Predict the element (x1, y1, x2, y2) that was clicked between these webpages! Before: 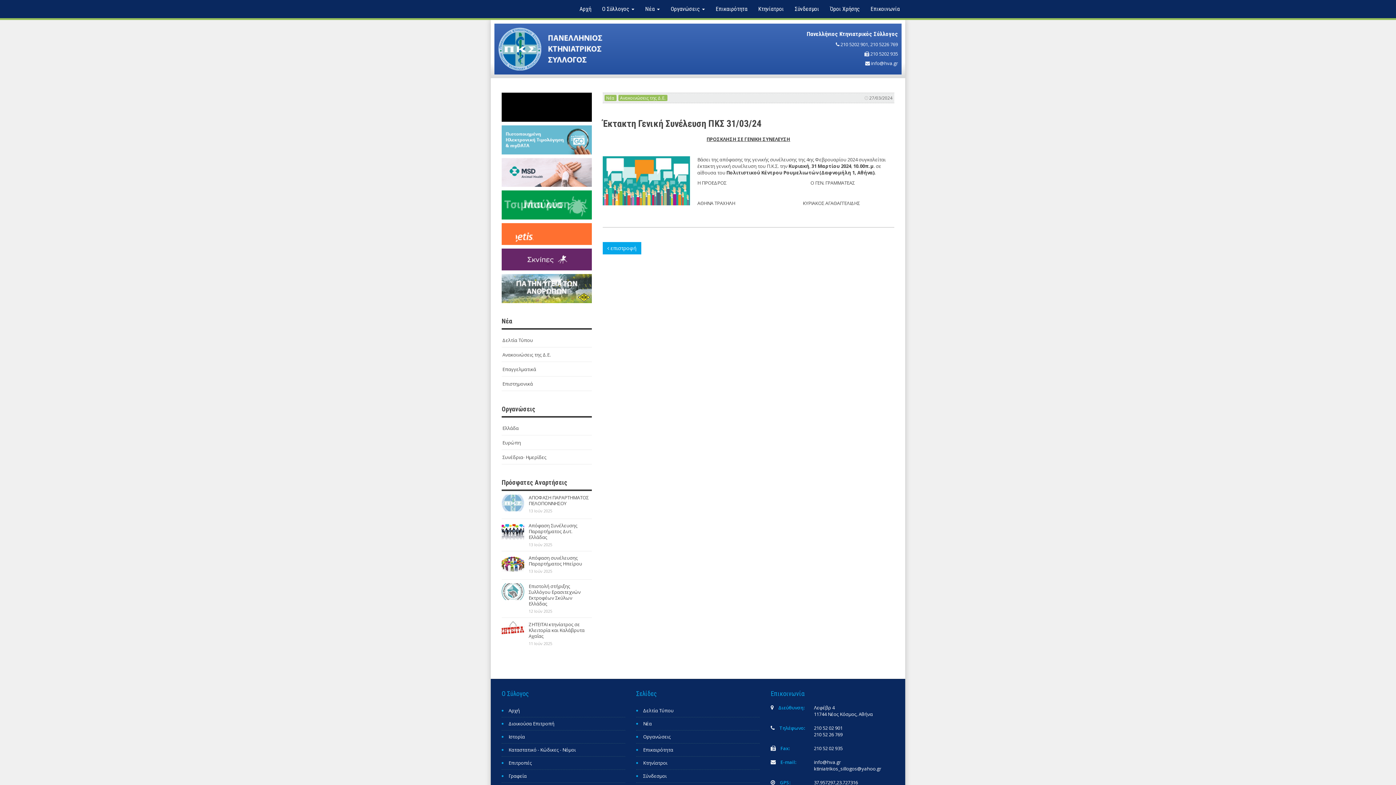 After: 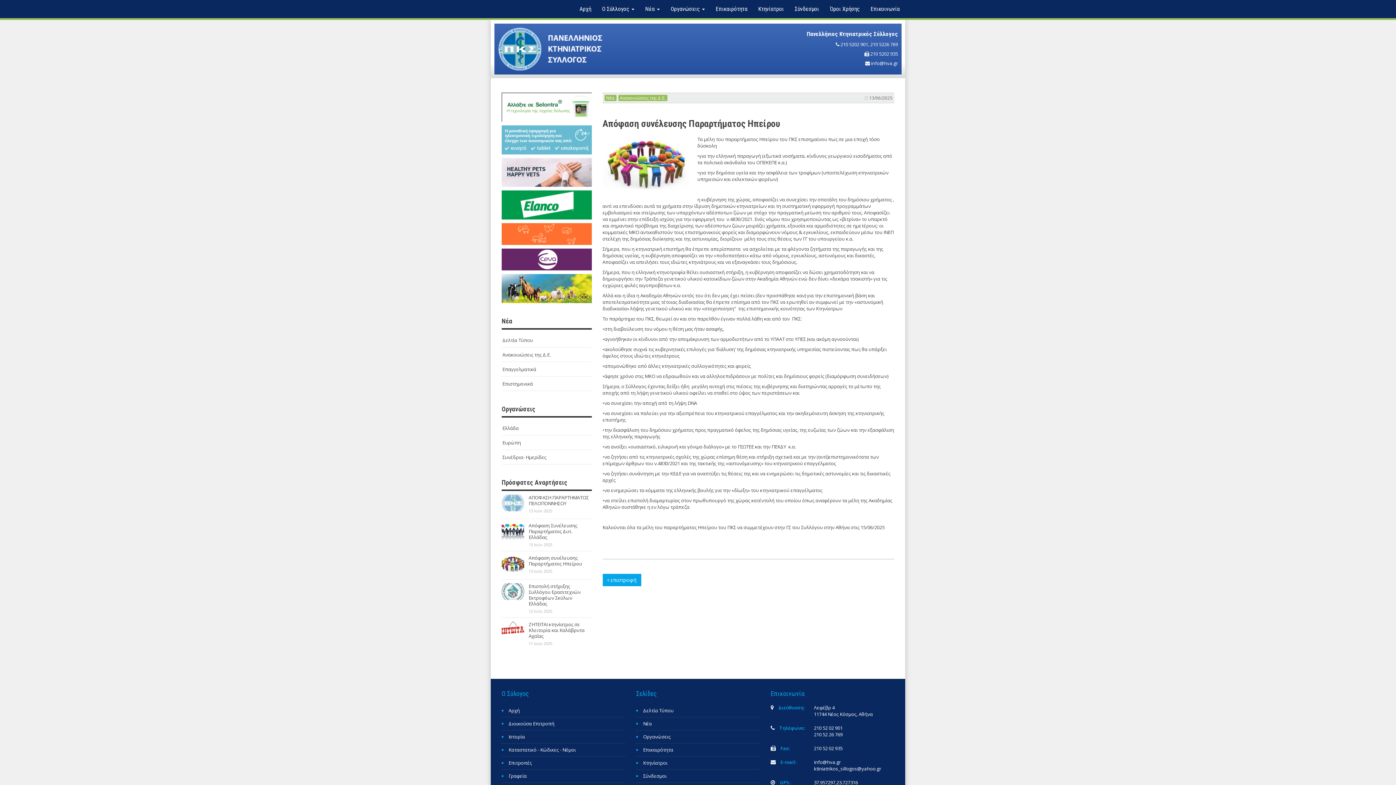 Action: bbox: (501, 555, 524, 572)